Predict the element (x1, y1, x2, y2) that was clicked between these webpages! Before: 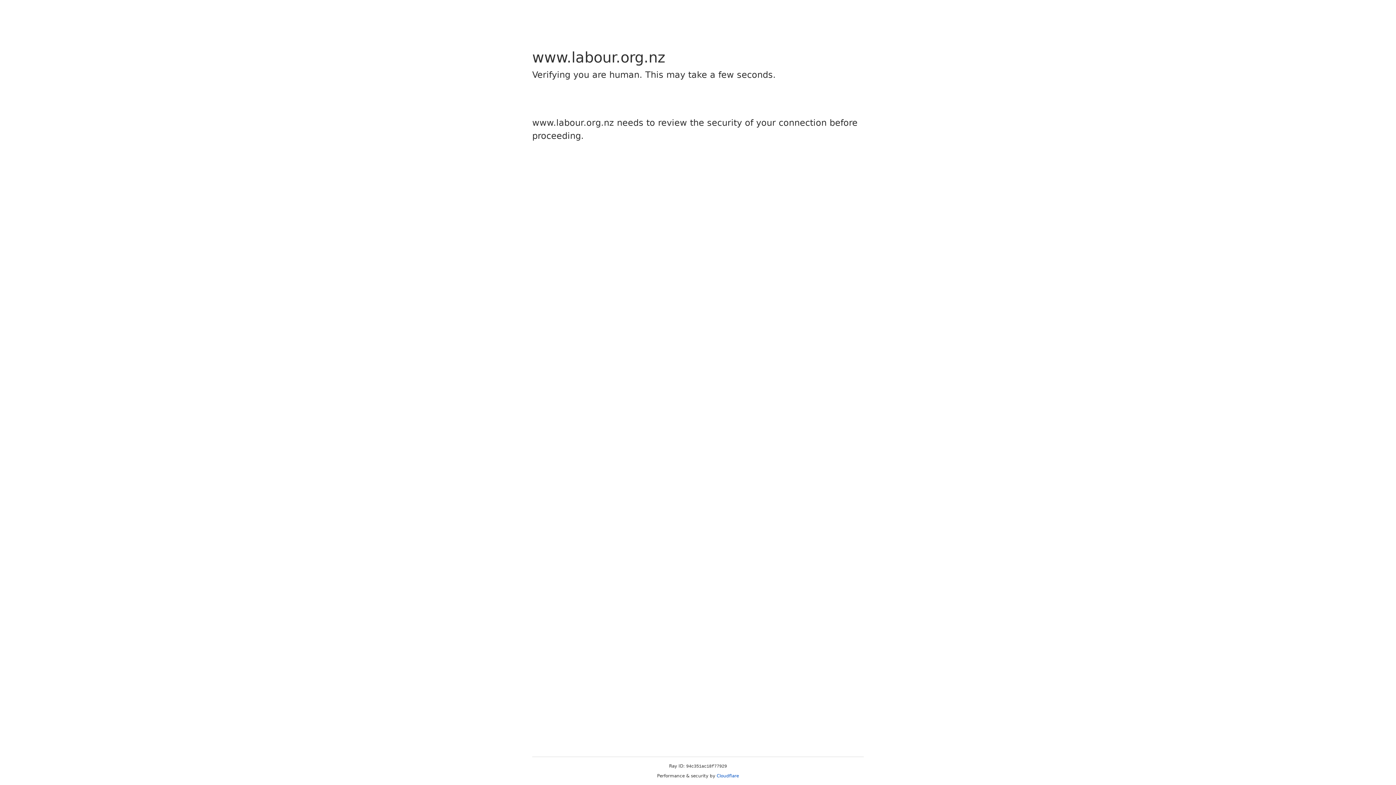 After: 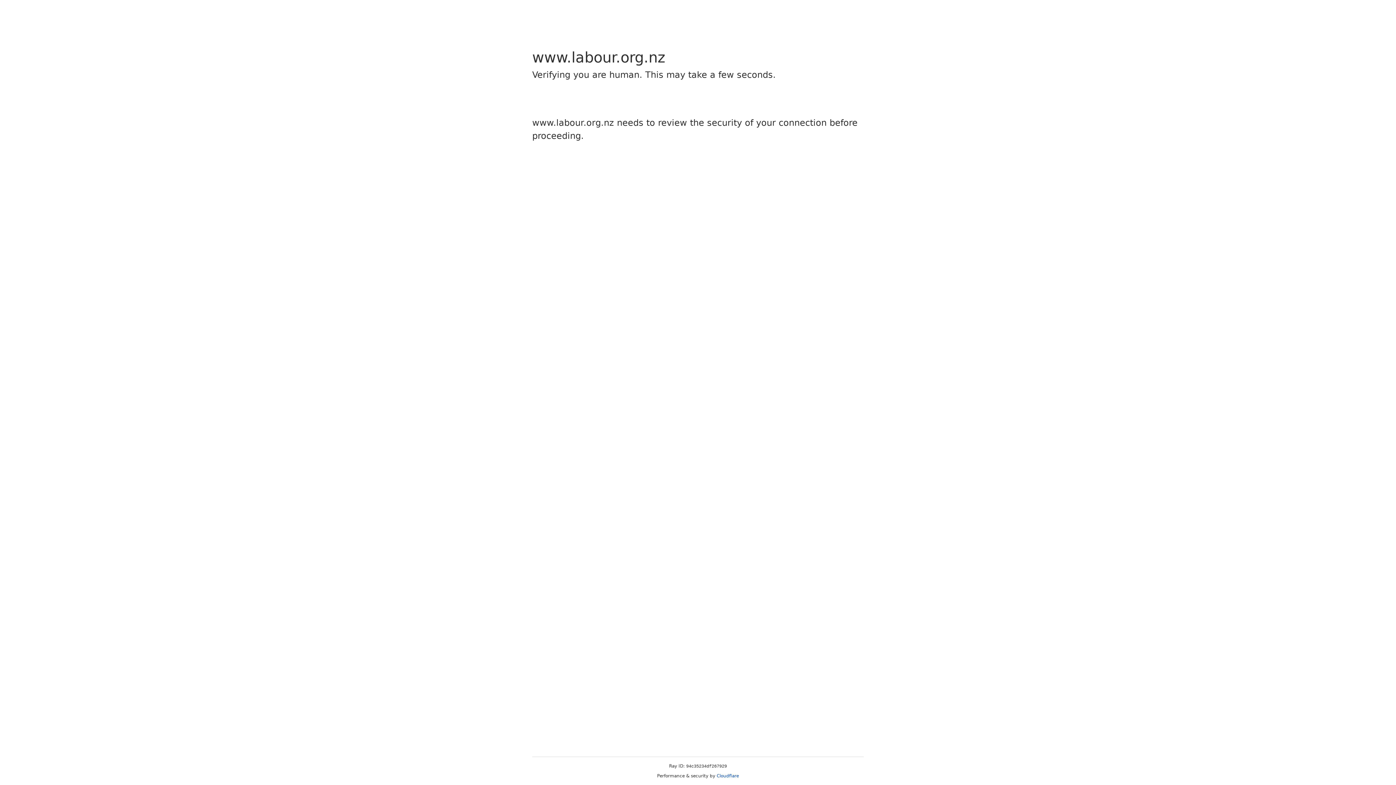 Action: label: Cloudflare bbox: (716, 773, 739, 778)